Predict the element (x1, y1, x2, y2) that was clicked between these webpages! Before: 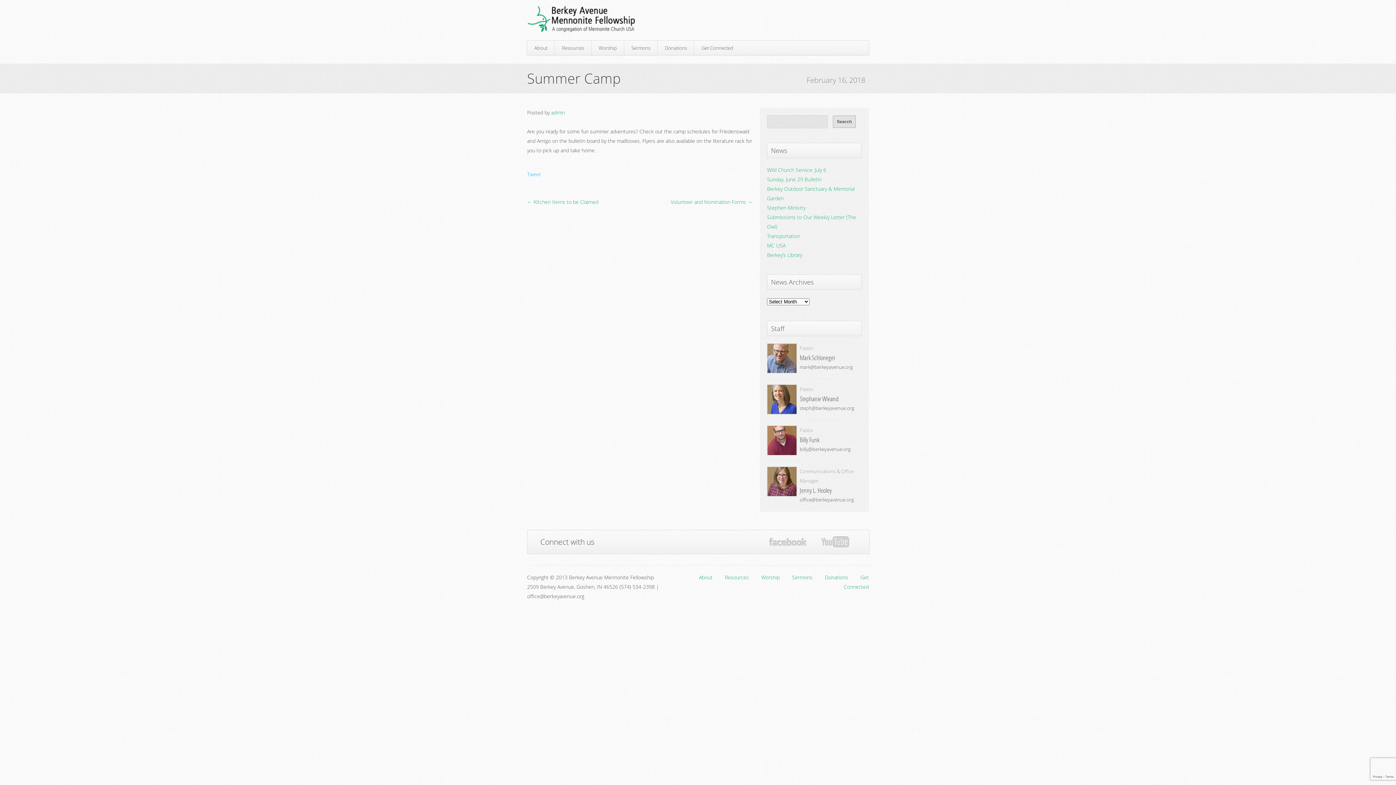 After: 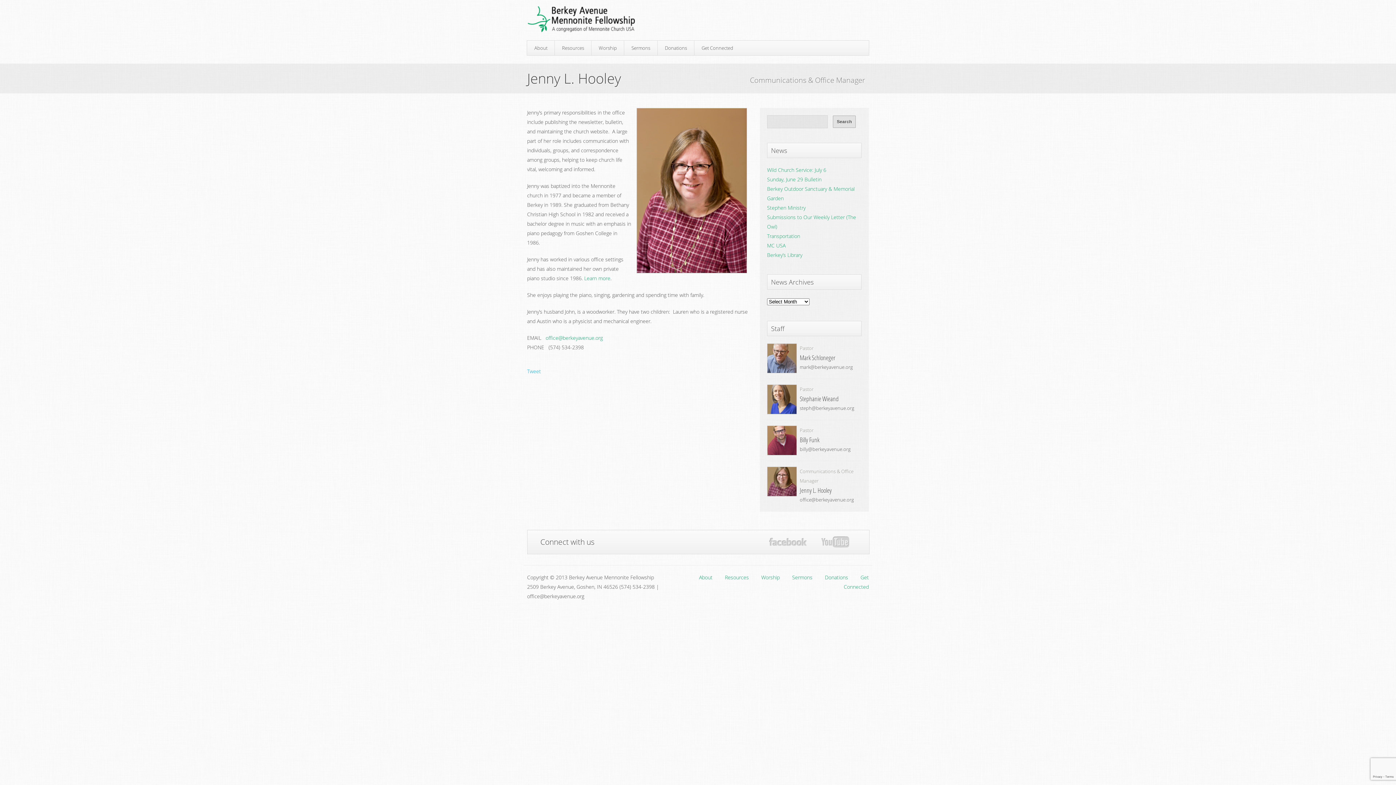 Action: bbox: (767, 466, 861, 495) label: Communications & Office Manager

Jenny L. Hooley